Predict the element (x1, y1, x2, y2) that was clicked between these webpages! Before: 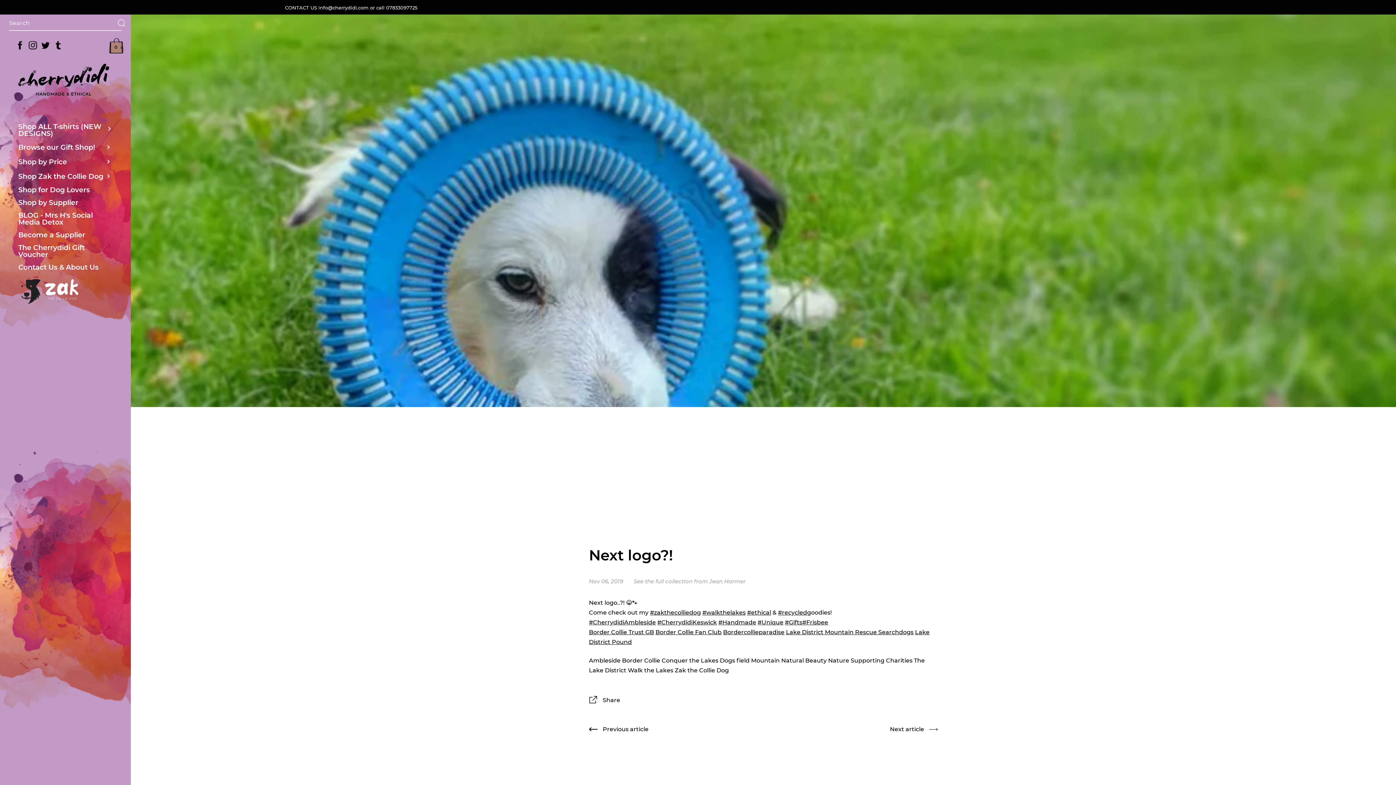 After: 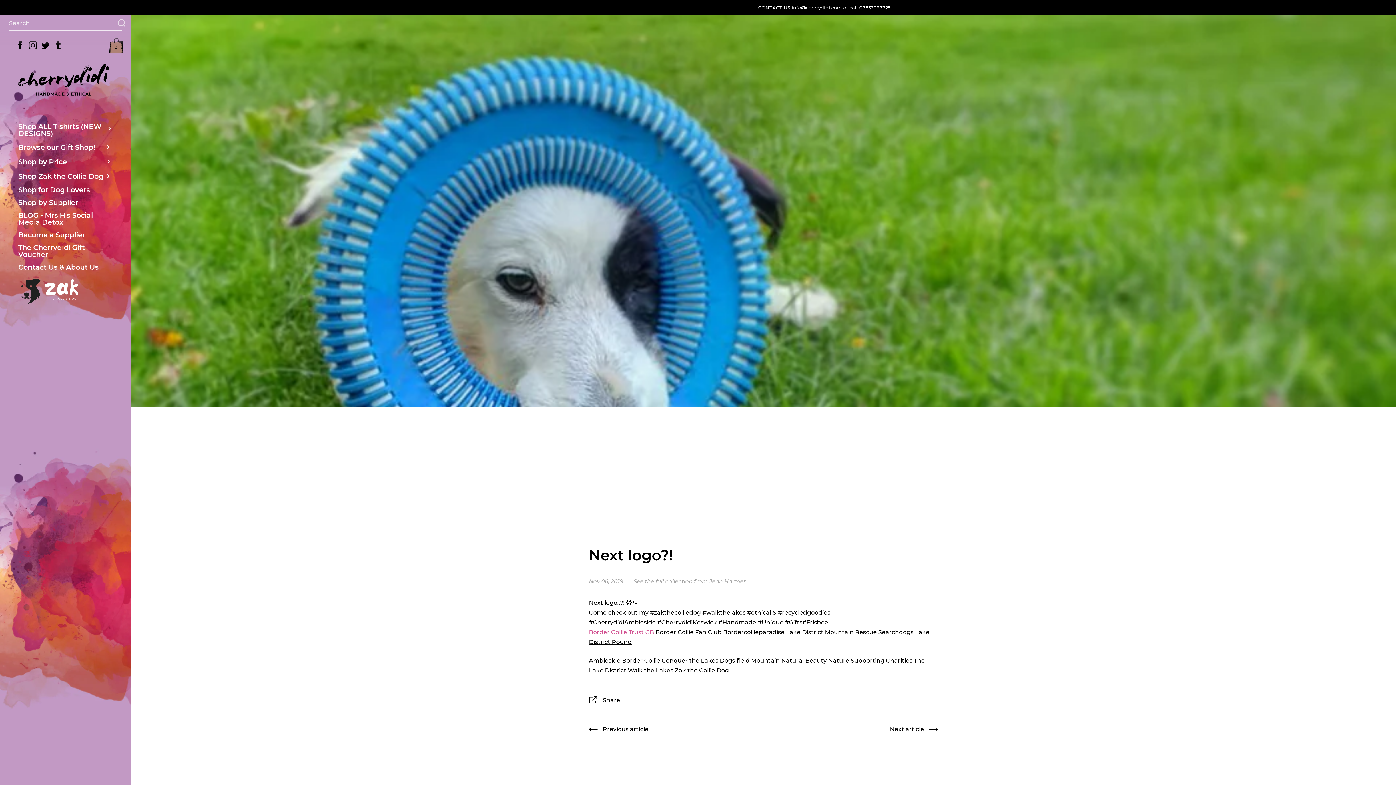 Action: bbox: (589, 628, 654, 635) label: Border Collie Trust GB